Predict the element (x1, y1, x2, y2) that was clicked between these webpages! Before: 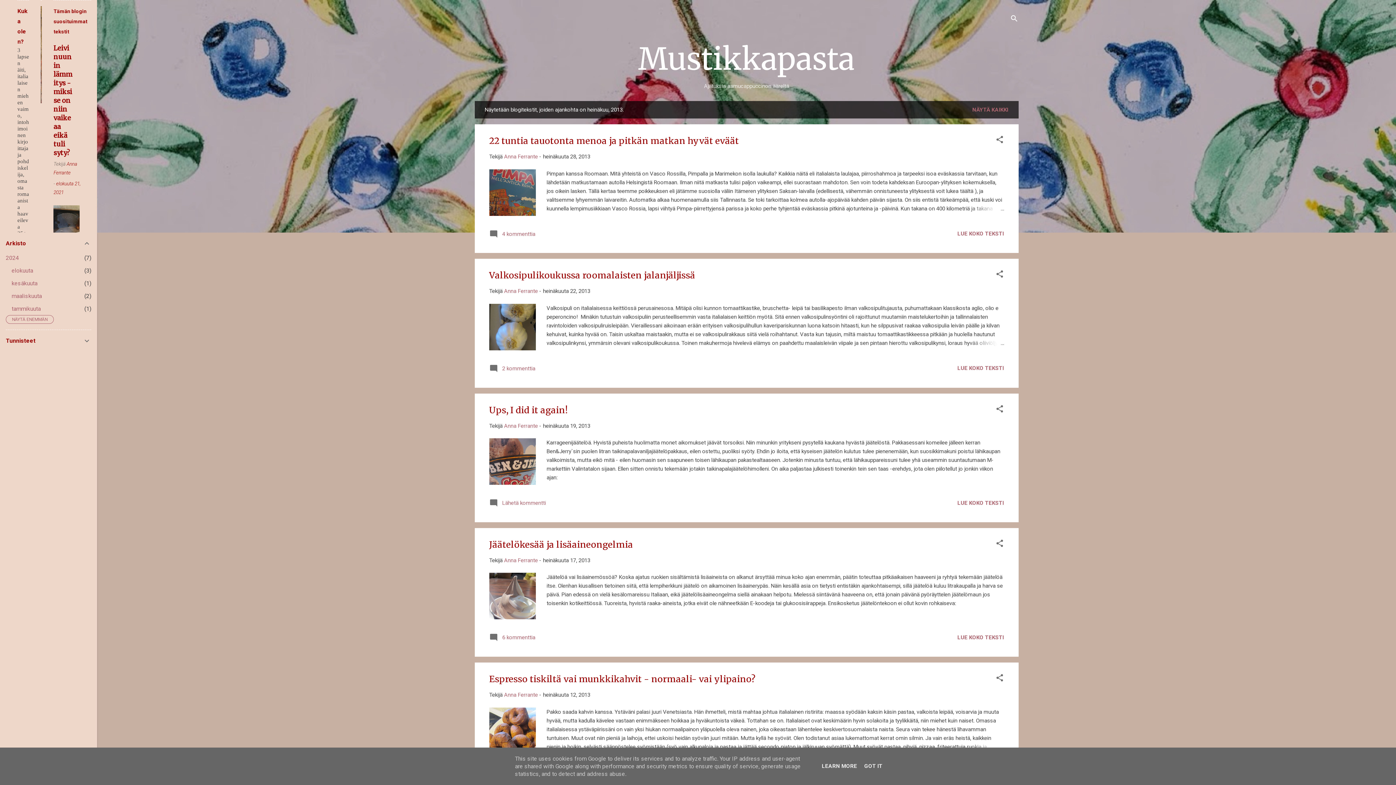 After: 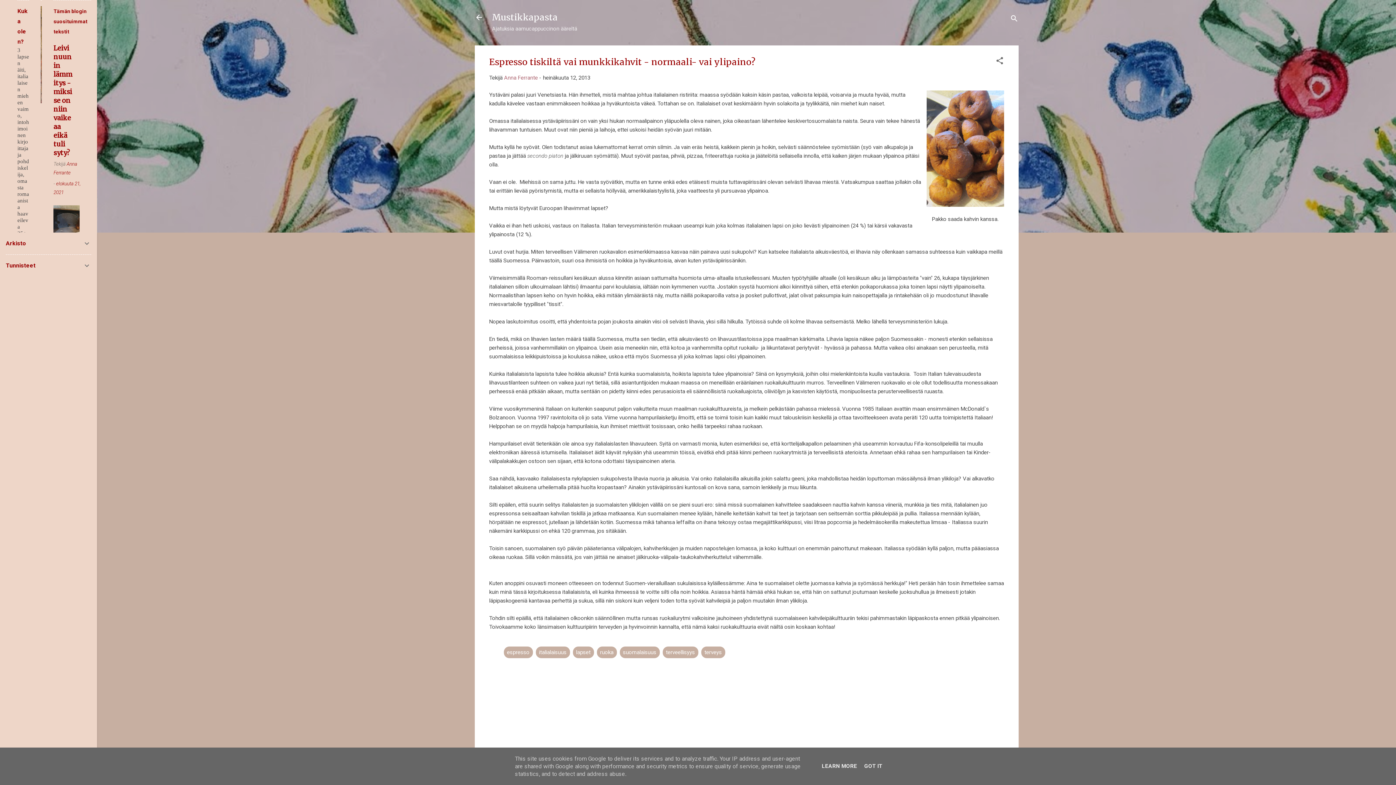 Action: bbox: (489, 673, 755, 685) label: Espresso tiskiltä vai munkkikahvit - normaali- vai ylipaino?